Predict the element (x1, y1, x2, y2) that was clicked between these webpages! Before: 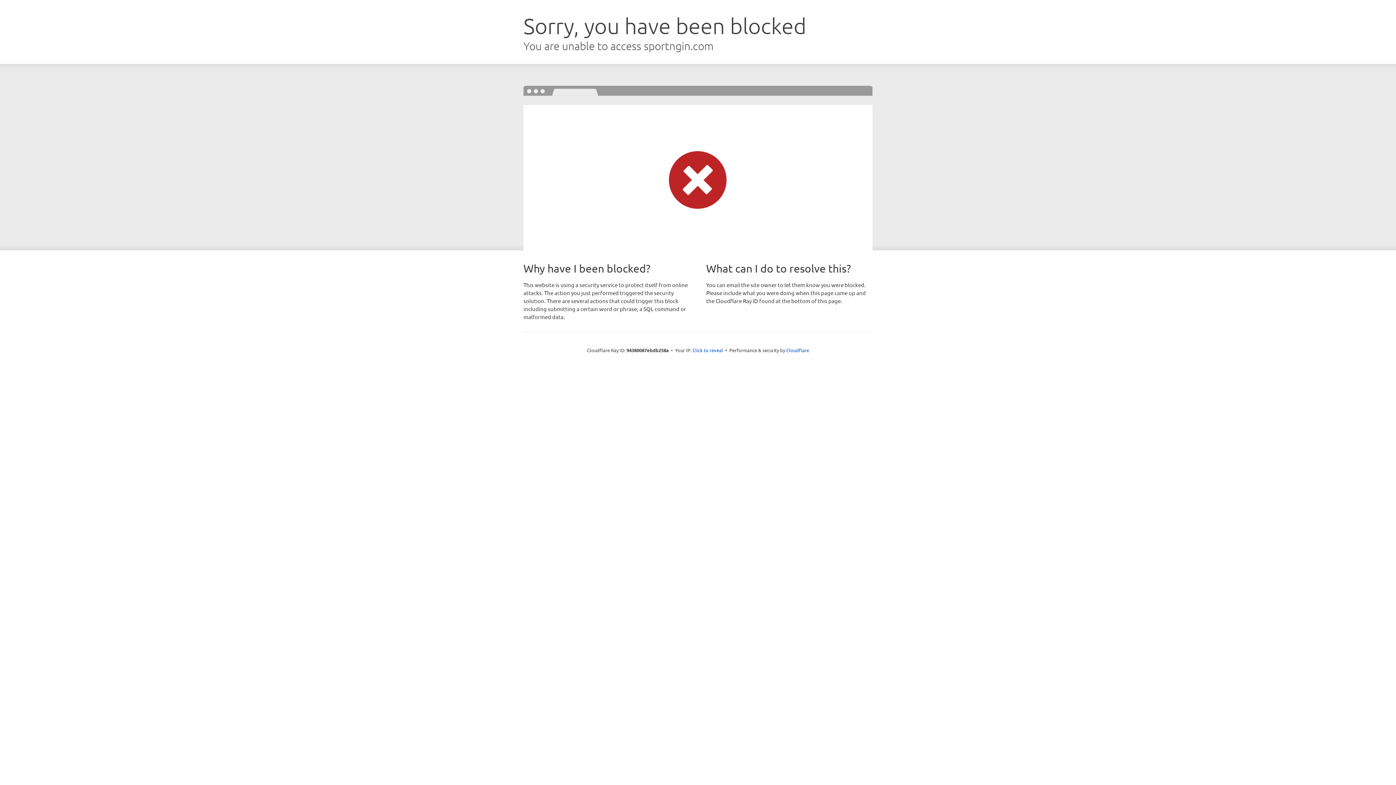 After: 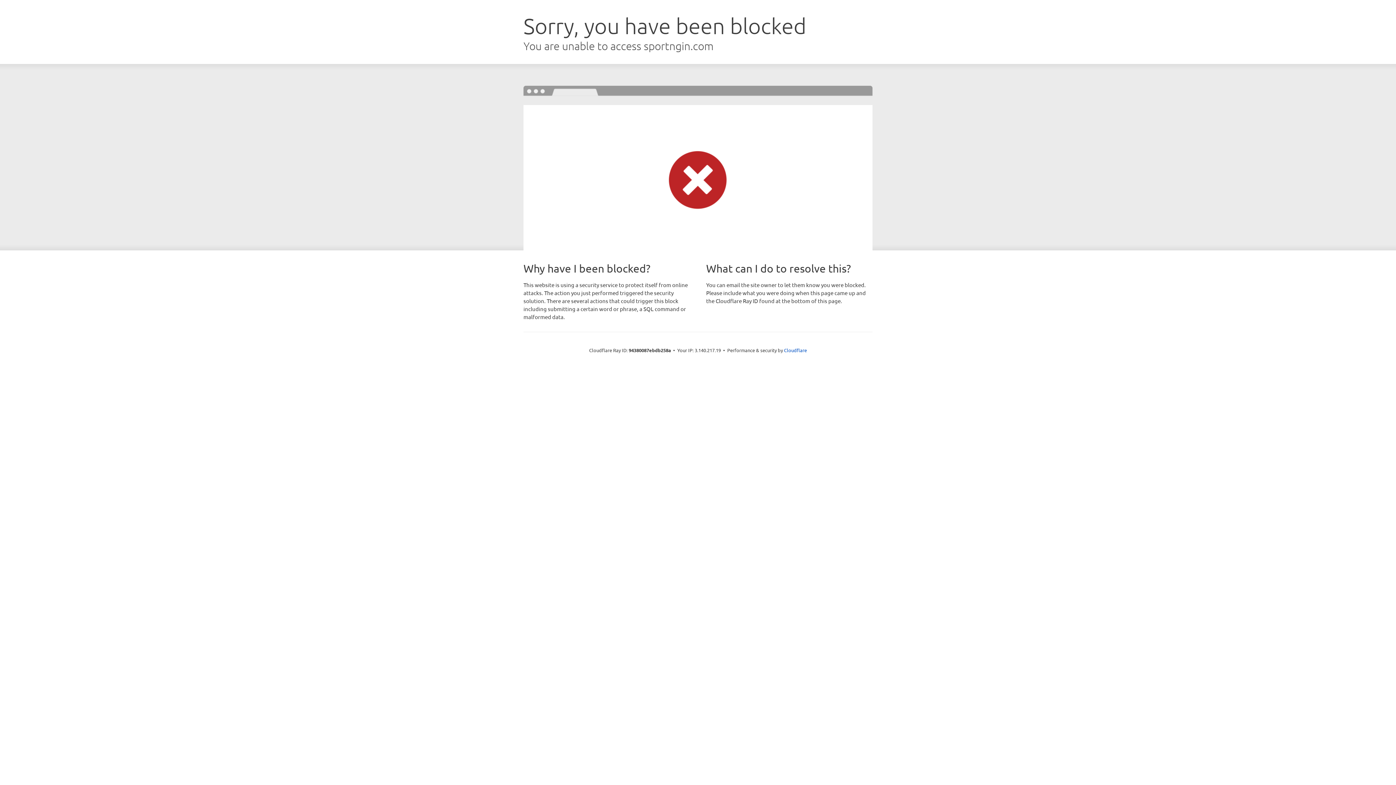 Action: label: Click to reveal bbox: (692, 346, 723, 353)